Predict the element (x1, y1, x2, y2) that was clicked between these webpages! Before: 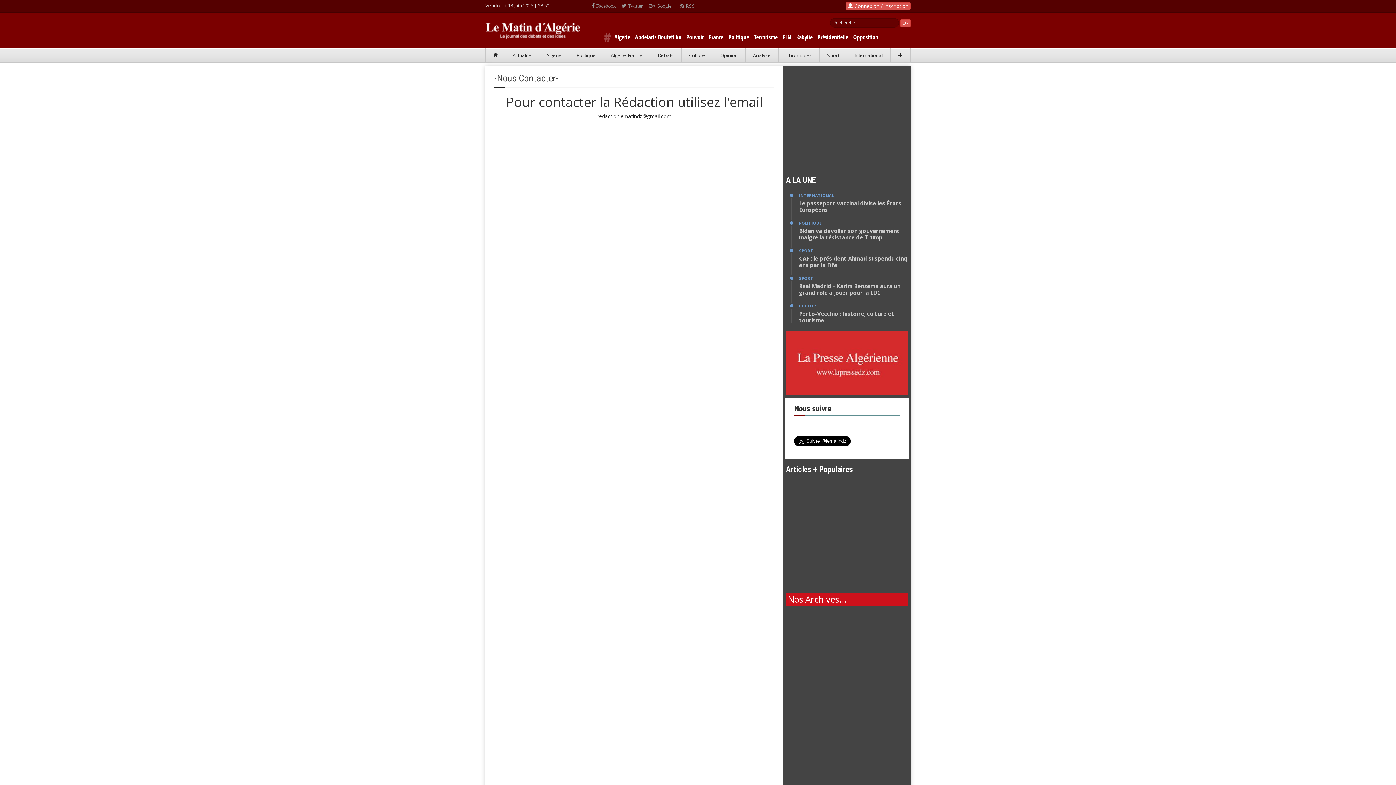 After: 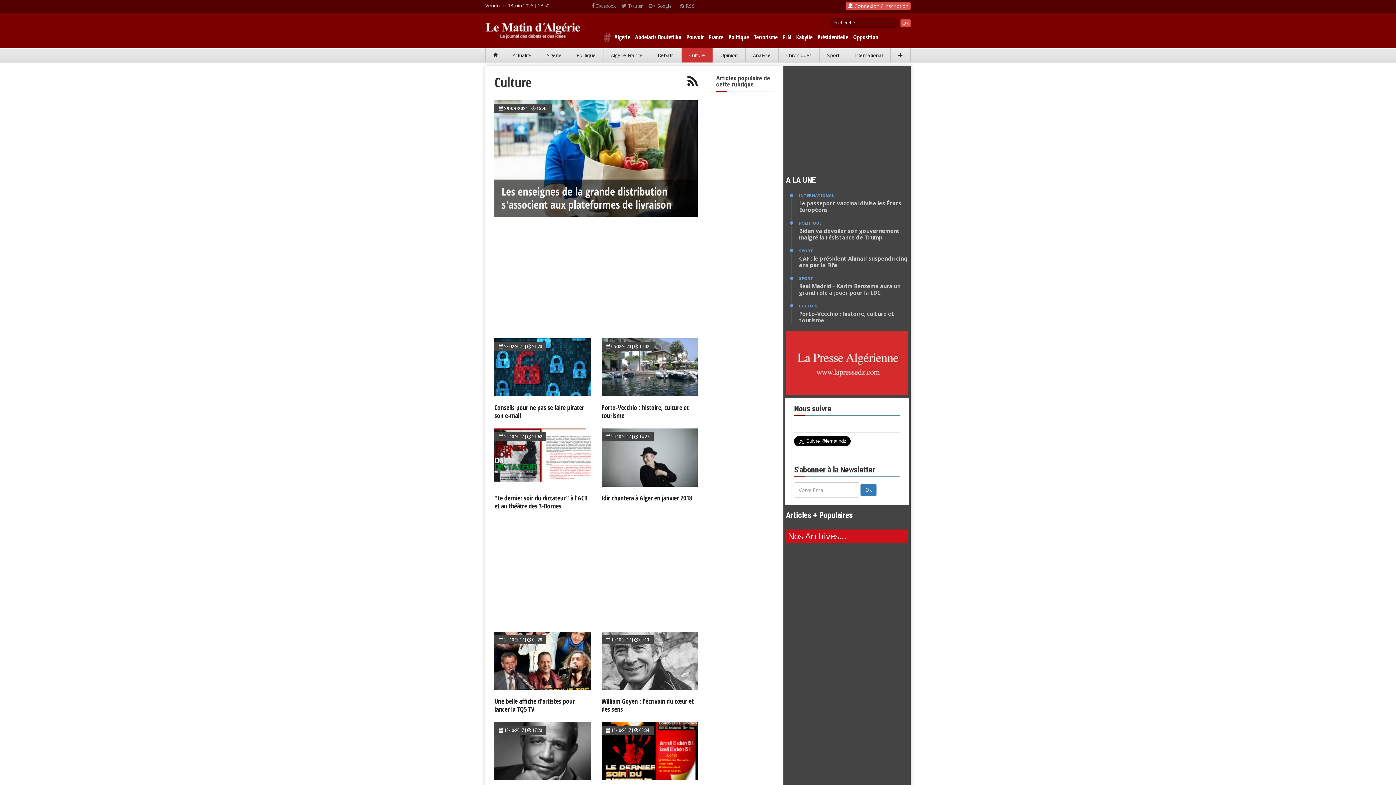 Action: label: Culture bbox: (681, 48, 712, 62)